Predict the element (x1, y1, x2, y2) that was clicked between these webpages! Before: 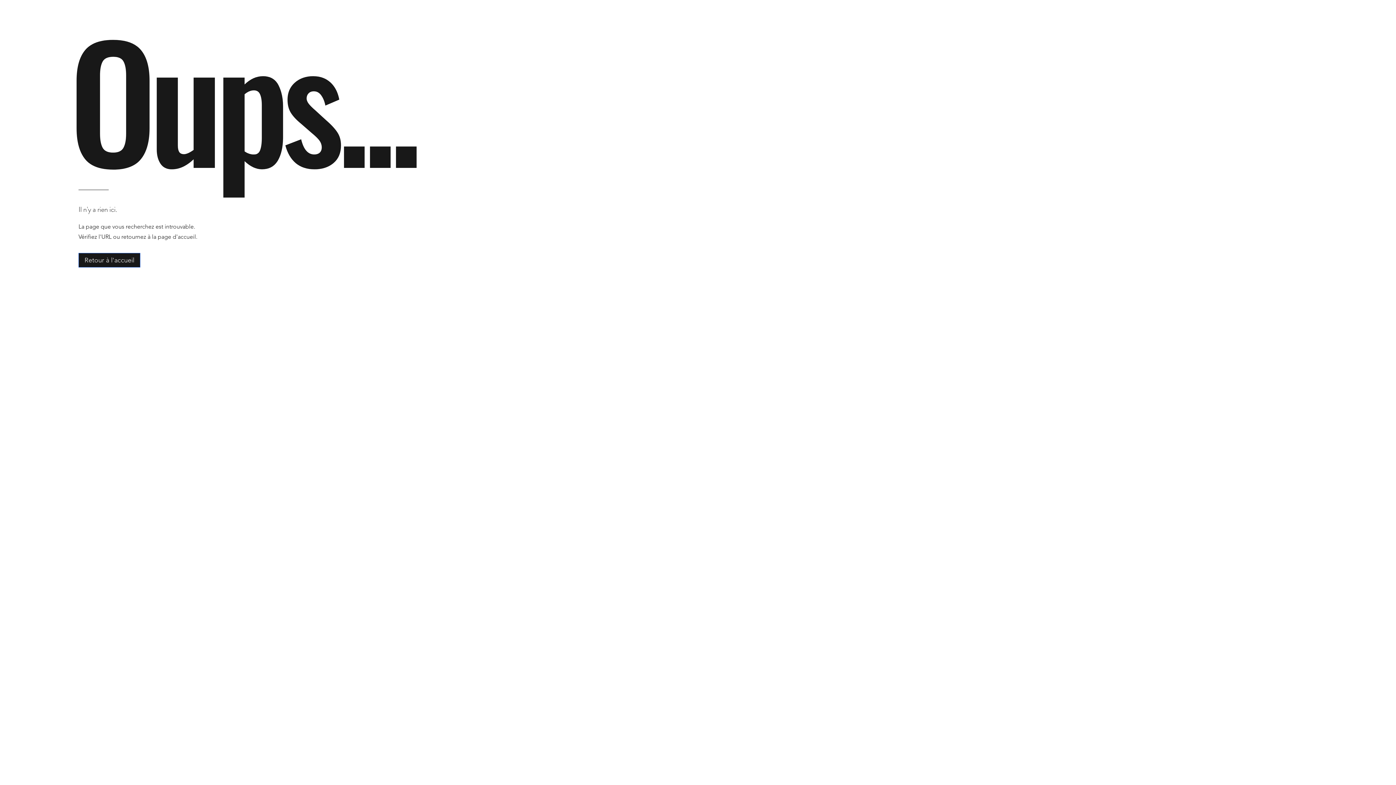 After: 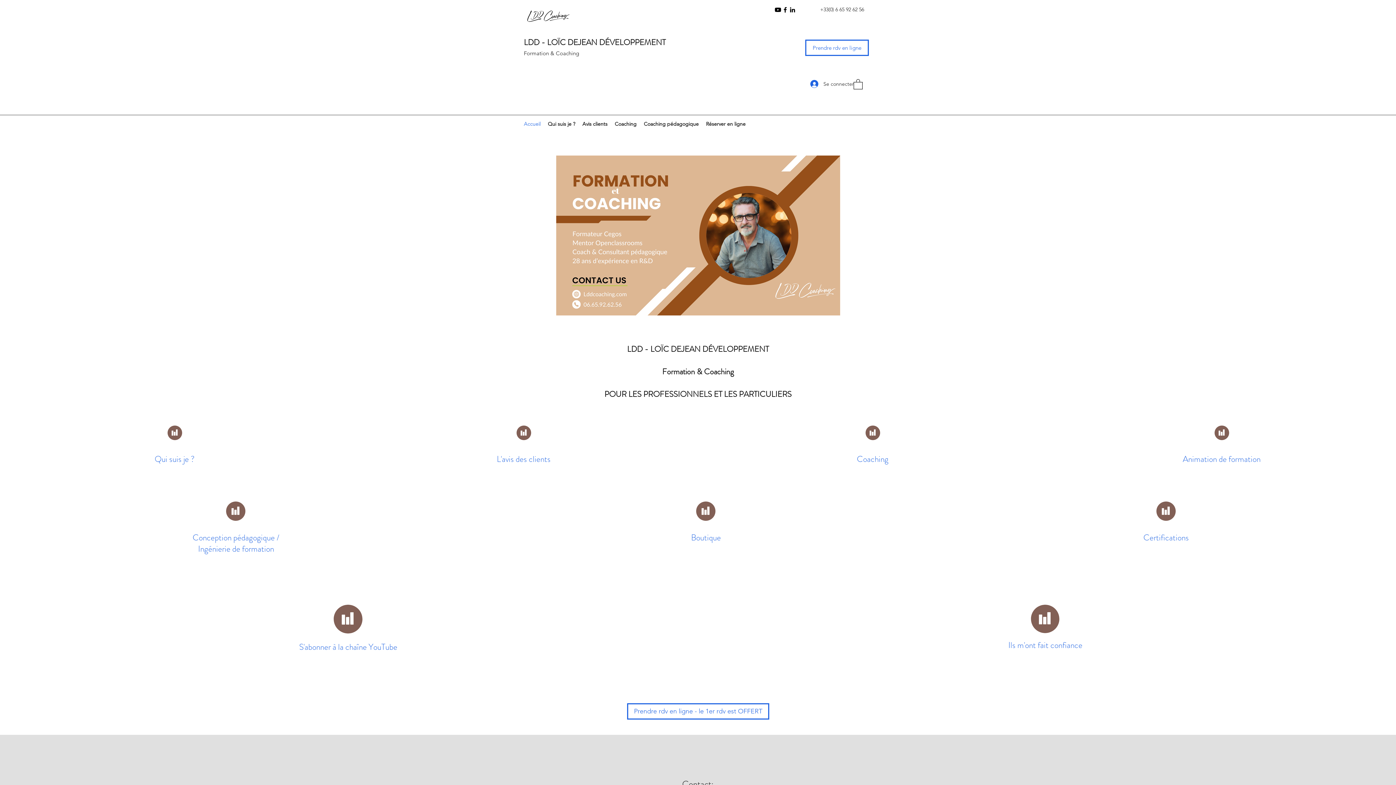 Action: bbox: (78, 253, 140, 267) label: Retour à l'accueil